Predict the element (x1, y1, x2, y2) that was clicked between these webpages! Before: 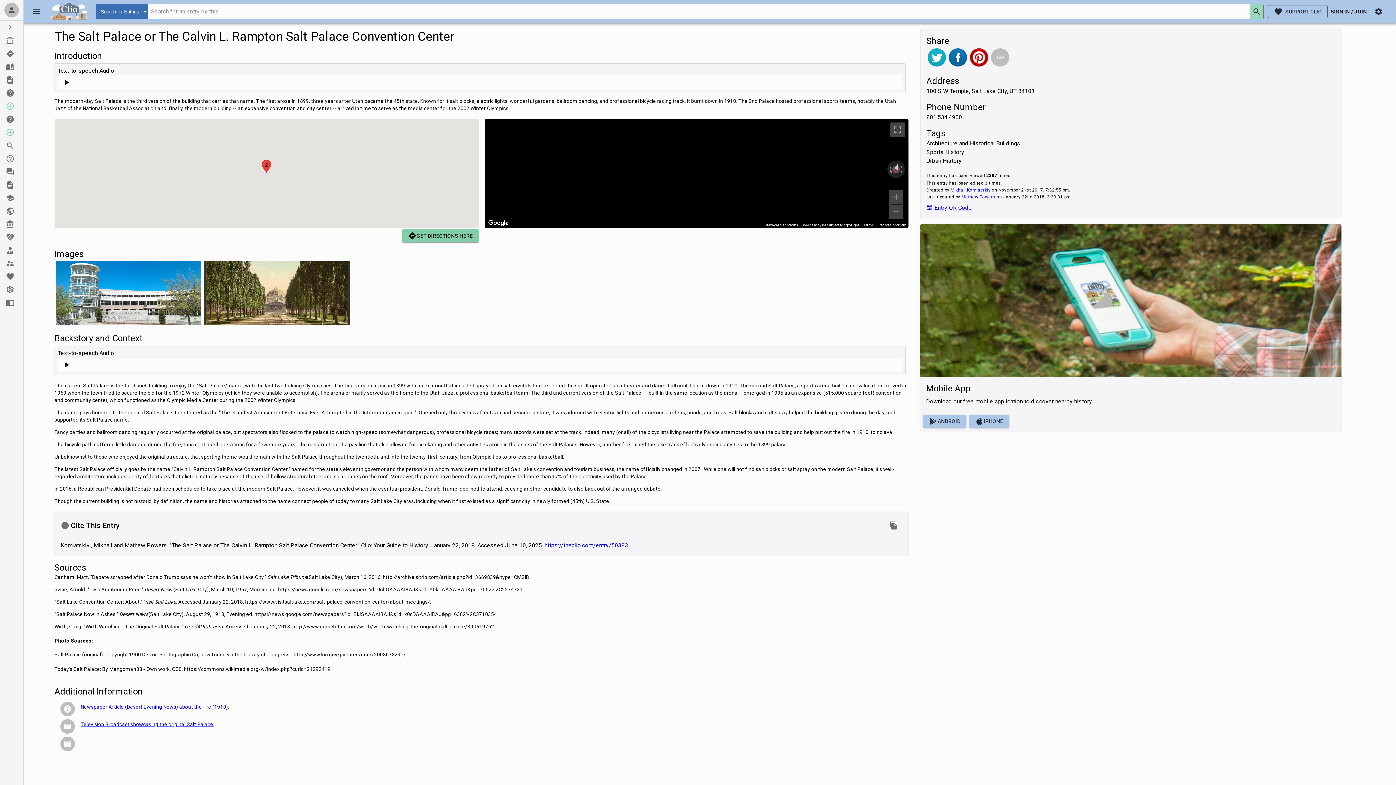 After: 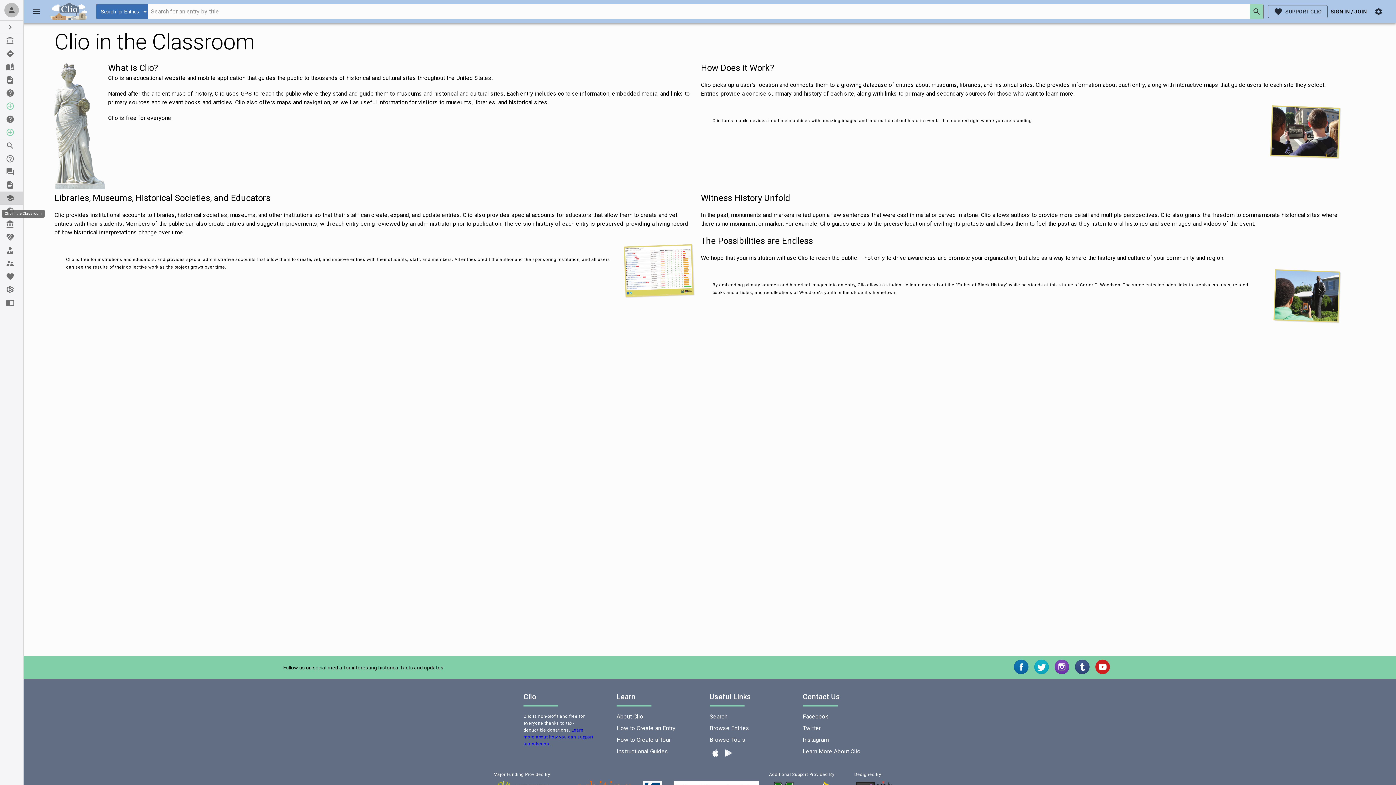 Action: label: Clio in the Classroom bbox: (0, 191, 23, 204)